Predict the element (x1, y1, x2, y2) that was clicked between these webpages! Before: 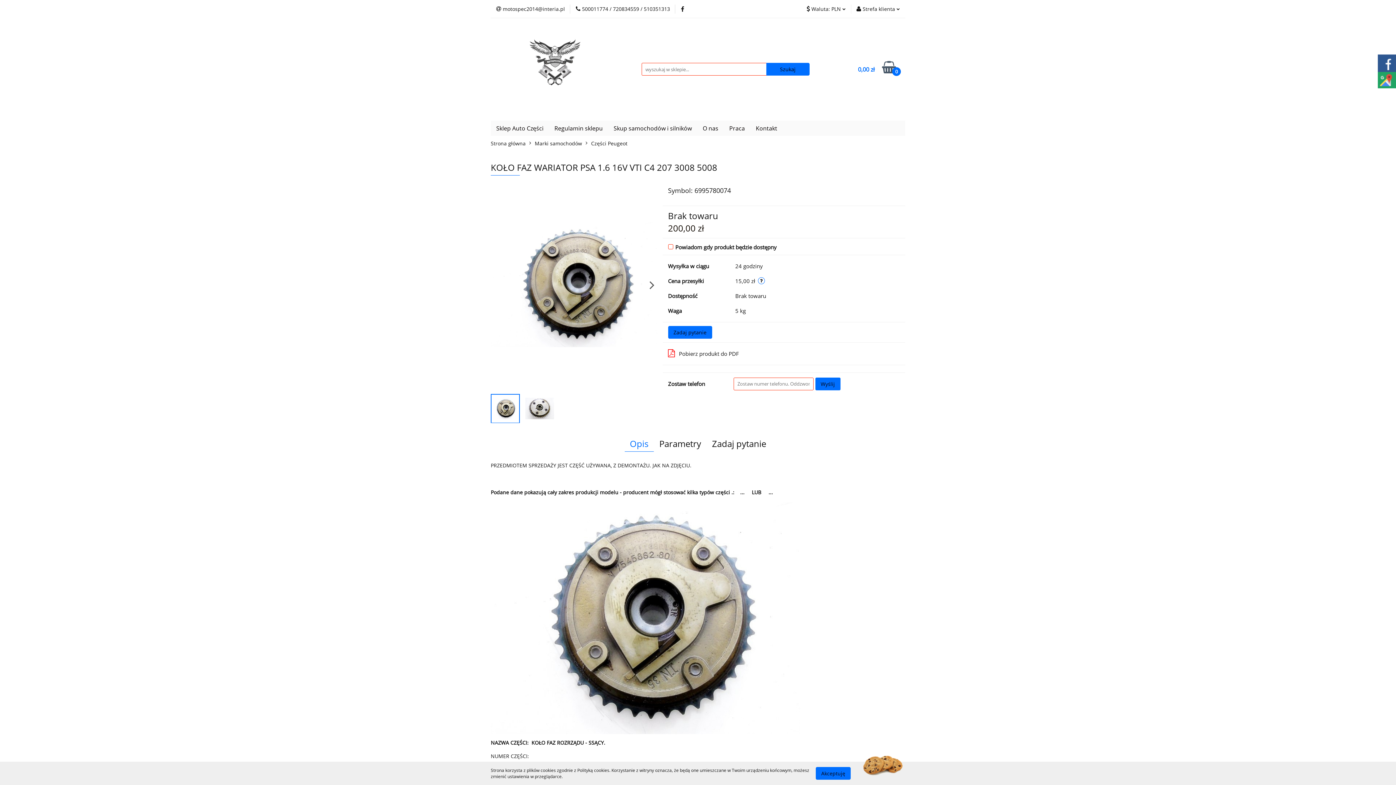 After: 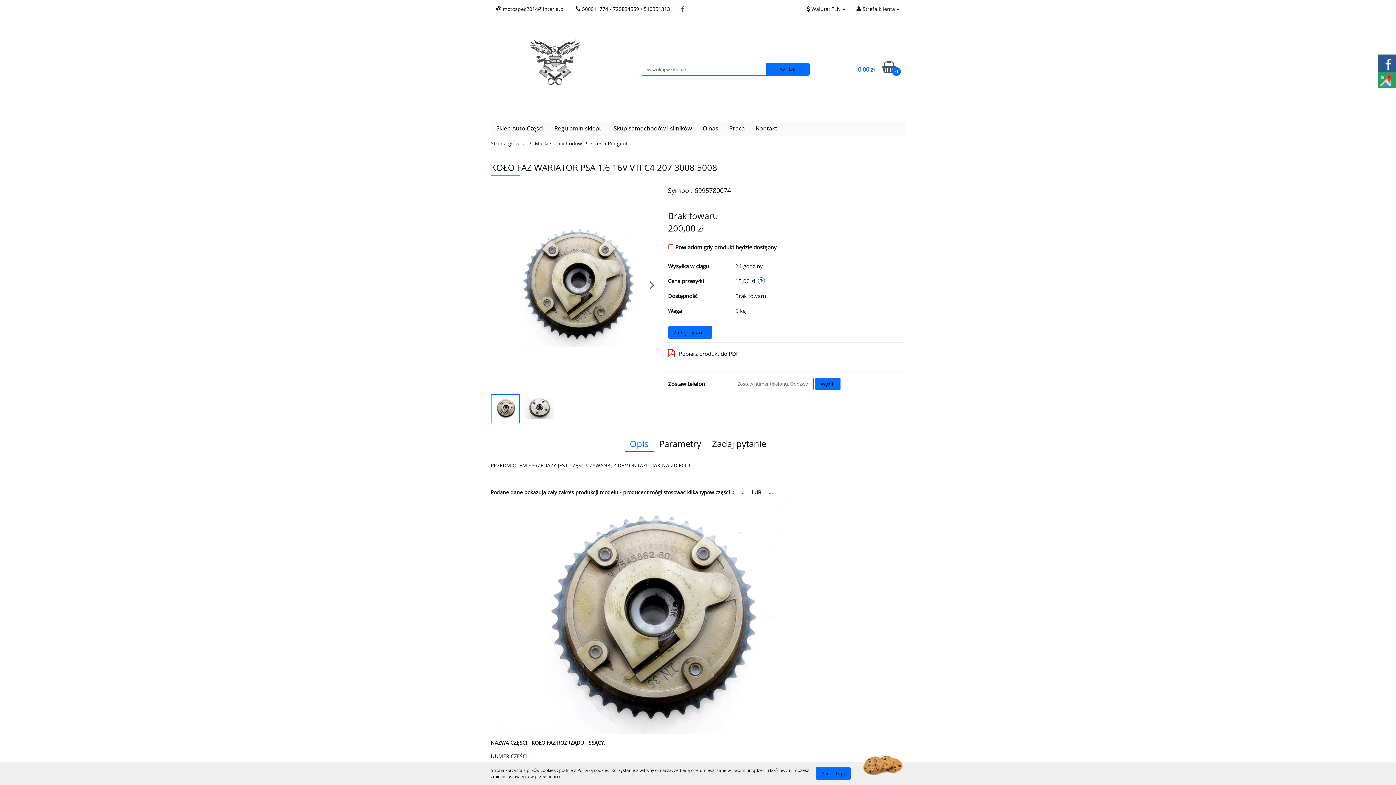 Action: bbox: (681, 6, 684, 11)